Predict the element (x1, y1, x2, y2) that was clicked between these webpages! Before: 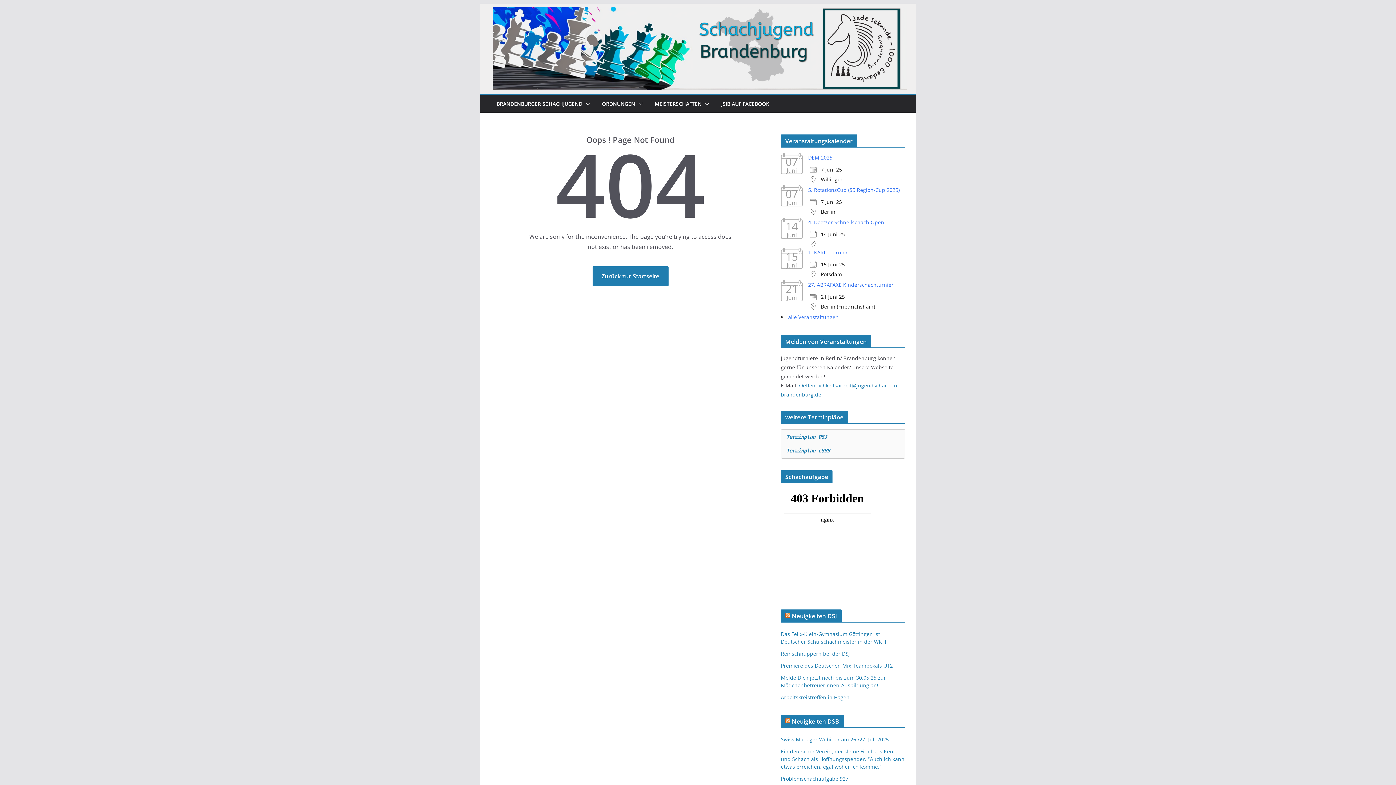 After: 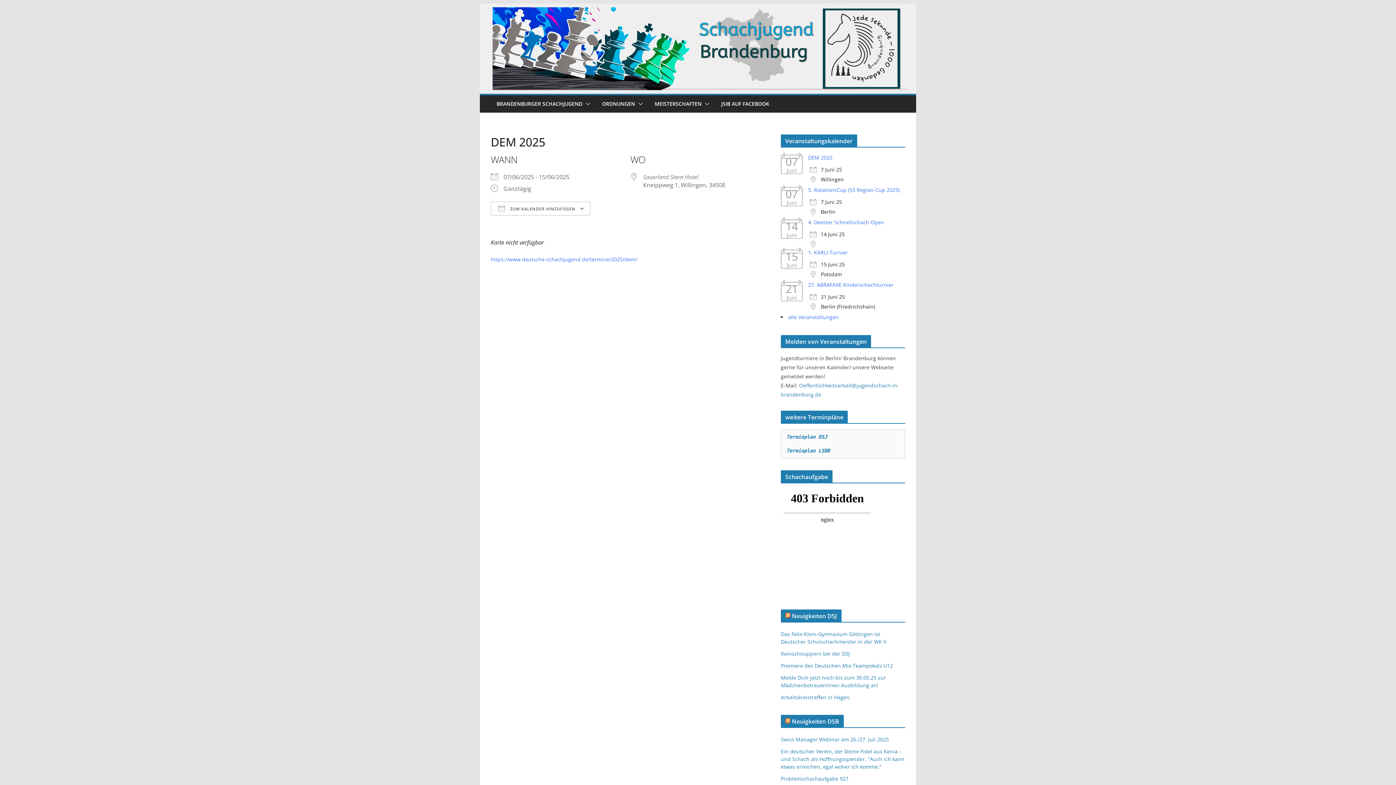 Action: bbox: (808, 154, 832, 161) label: DEM 2025